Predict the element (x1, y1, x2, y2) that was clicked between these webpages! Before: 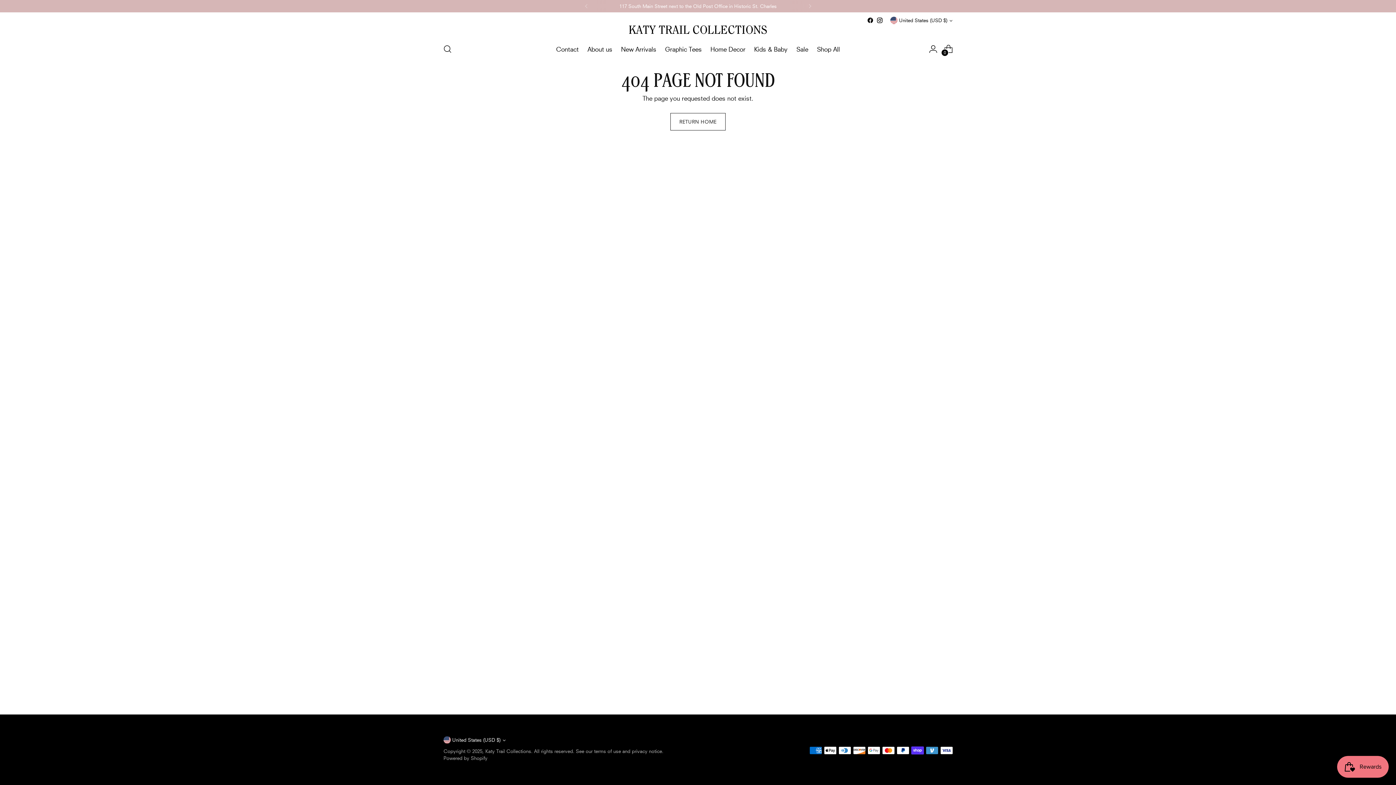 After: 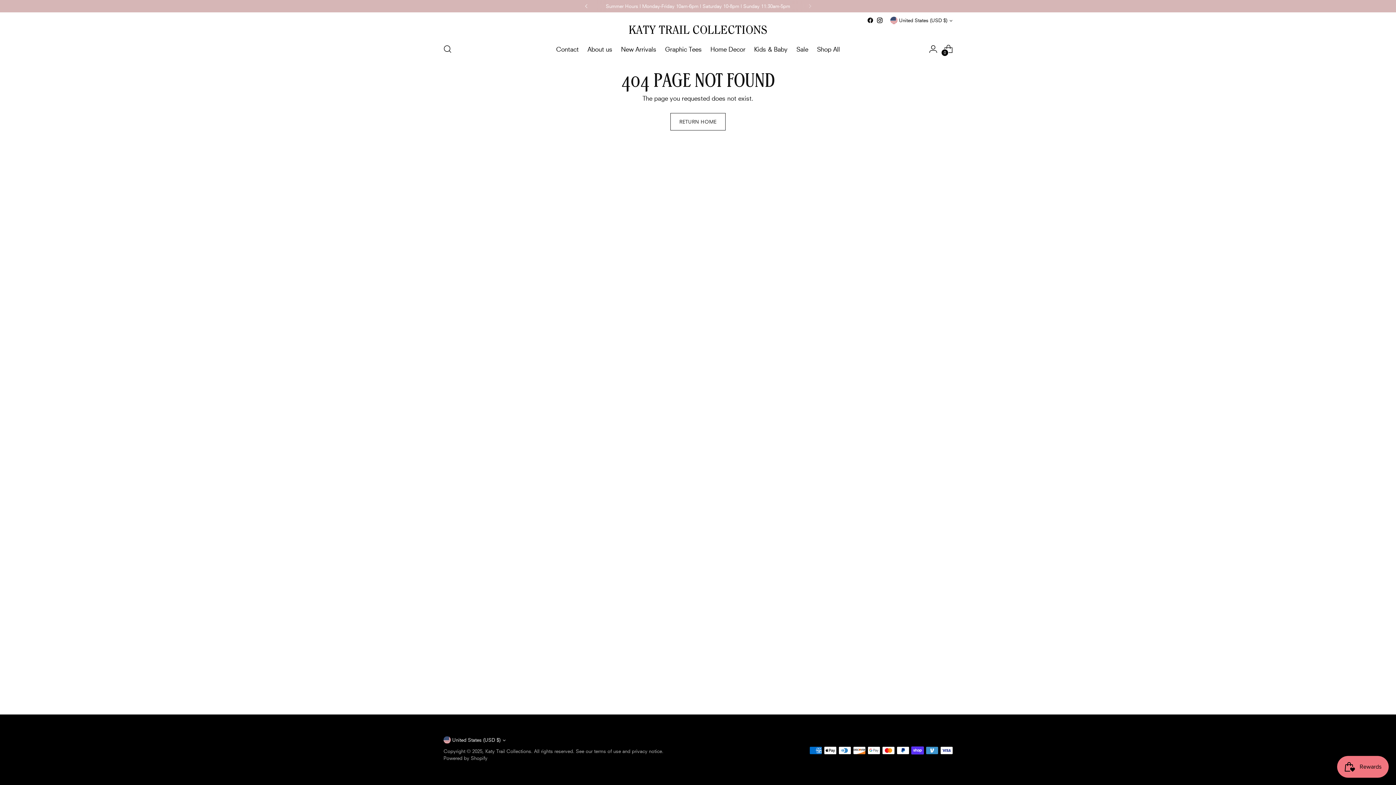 Action: bbox: (578, 0, 594, 12)